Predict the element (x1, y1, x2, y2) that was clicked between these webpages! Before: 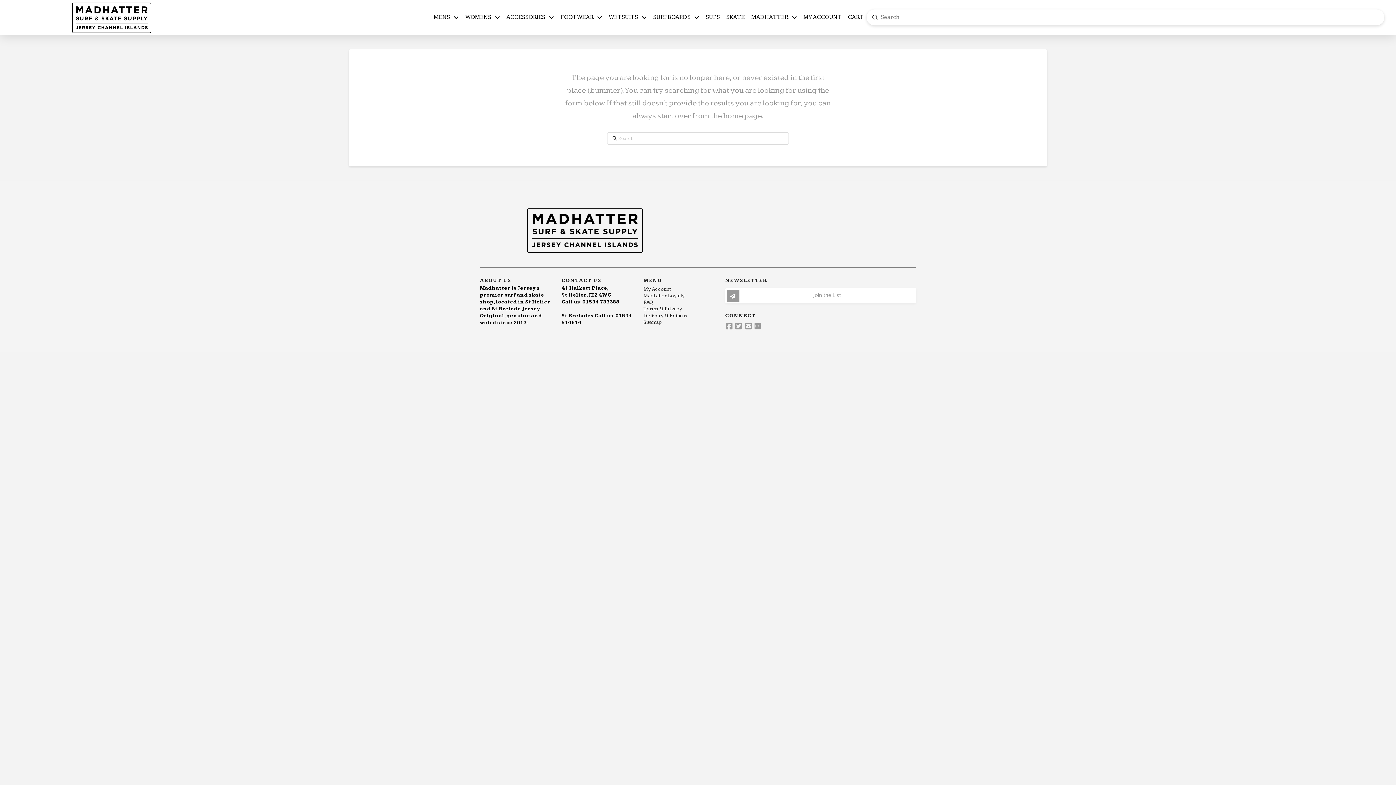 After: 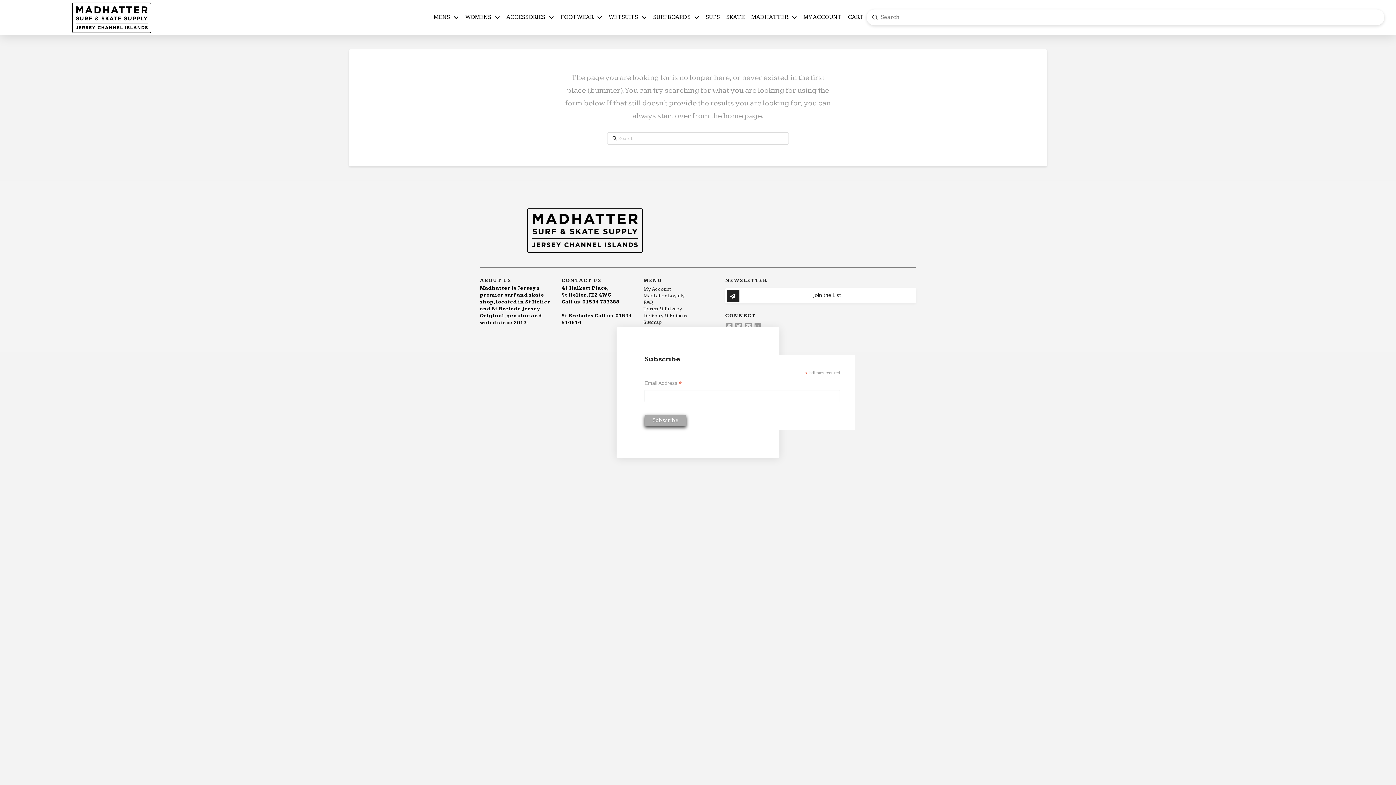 Action: bbox: (725, 288, 916, 303) label: Toggle Modal Content